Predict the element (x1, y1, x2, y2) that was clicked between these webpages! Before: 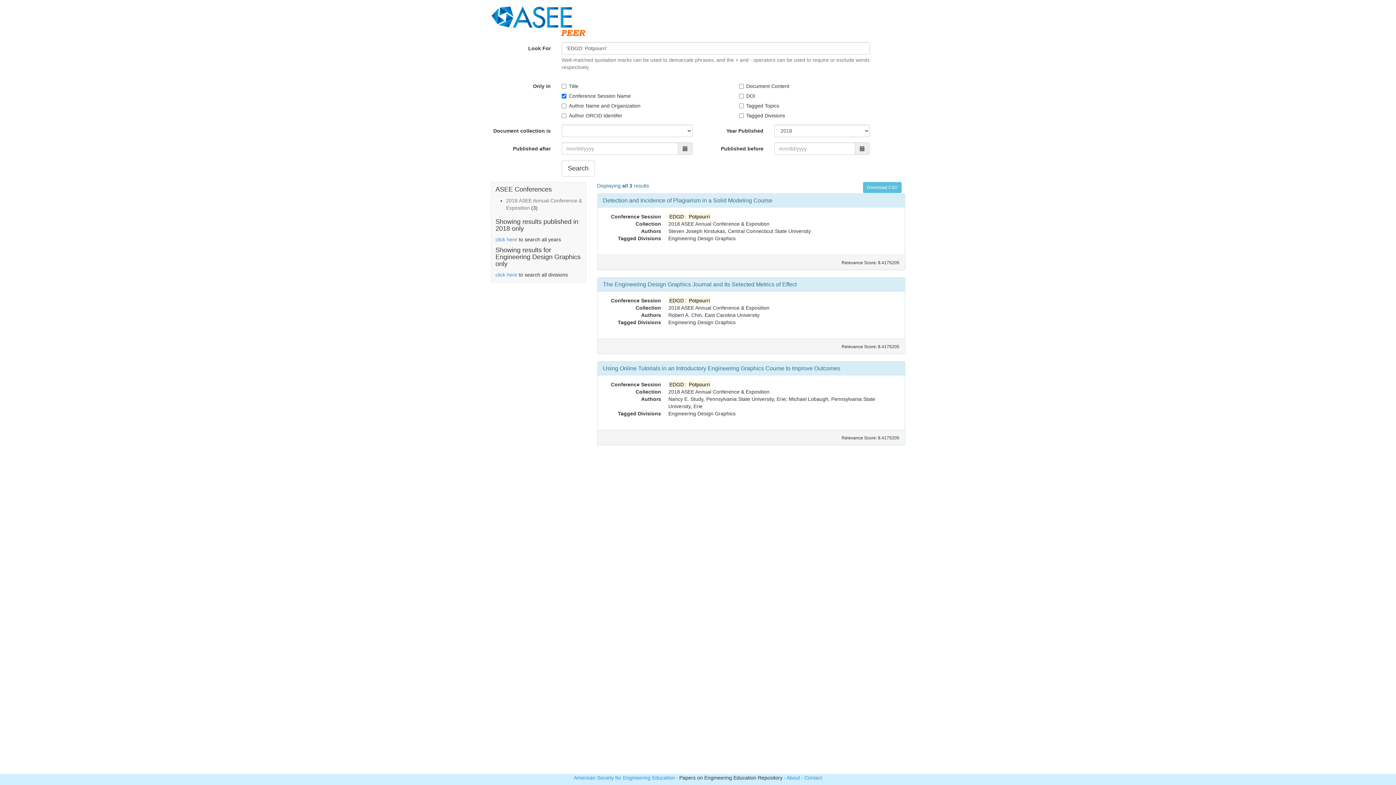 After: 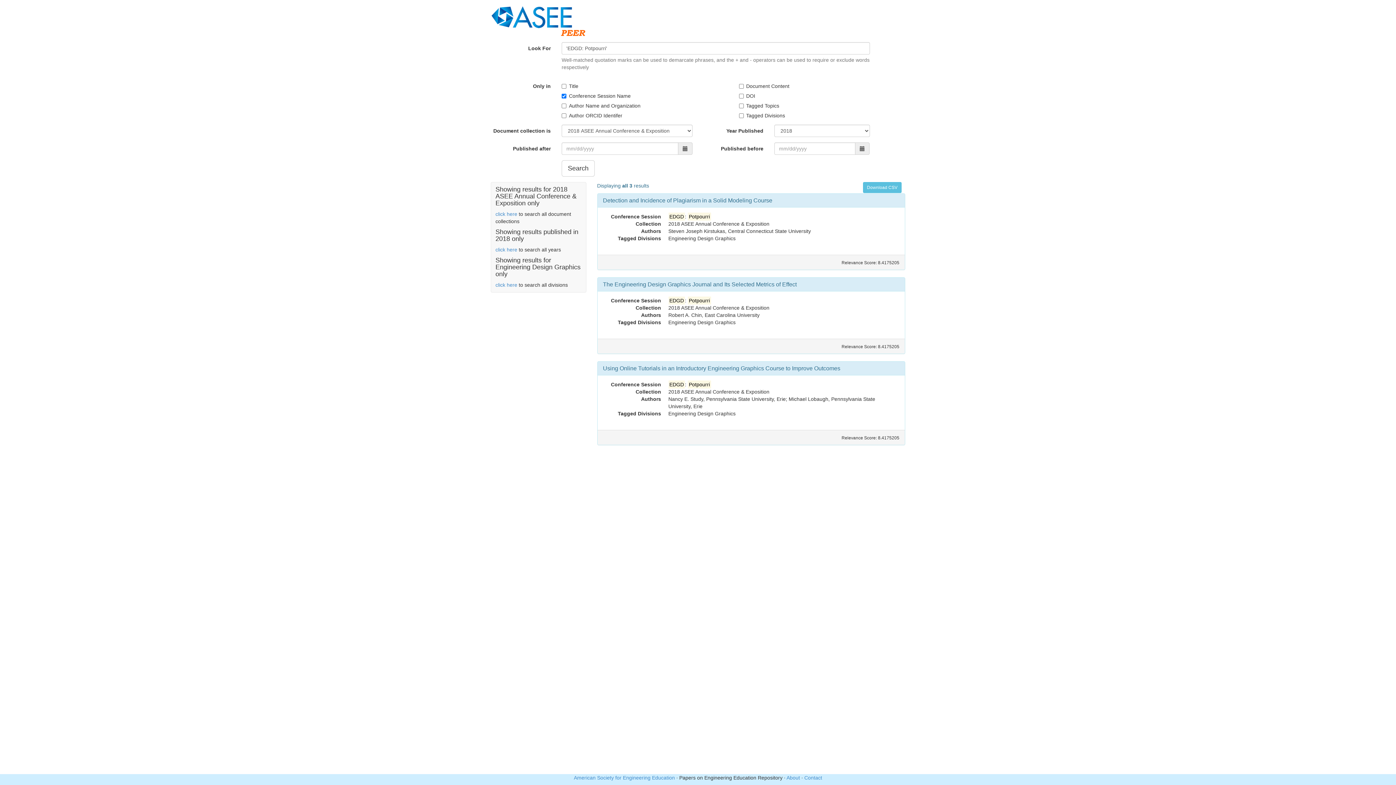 Action: bbox: (506, 197, 582, 211) label: 2018 ASEE Annual Conference & Exposition 